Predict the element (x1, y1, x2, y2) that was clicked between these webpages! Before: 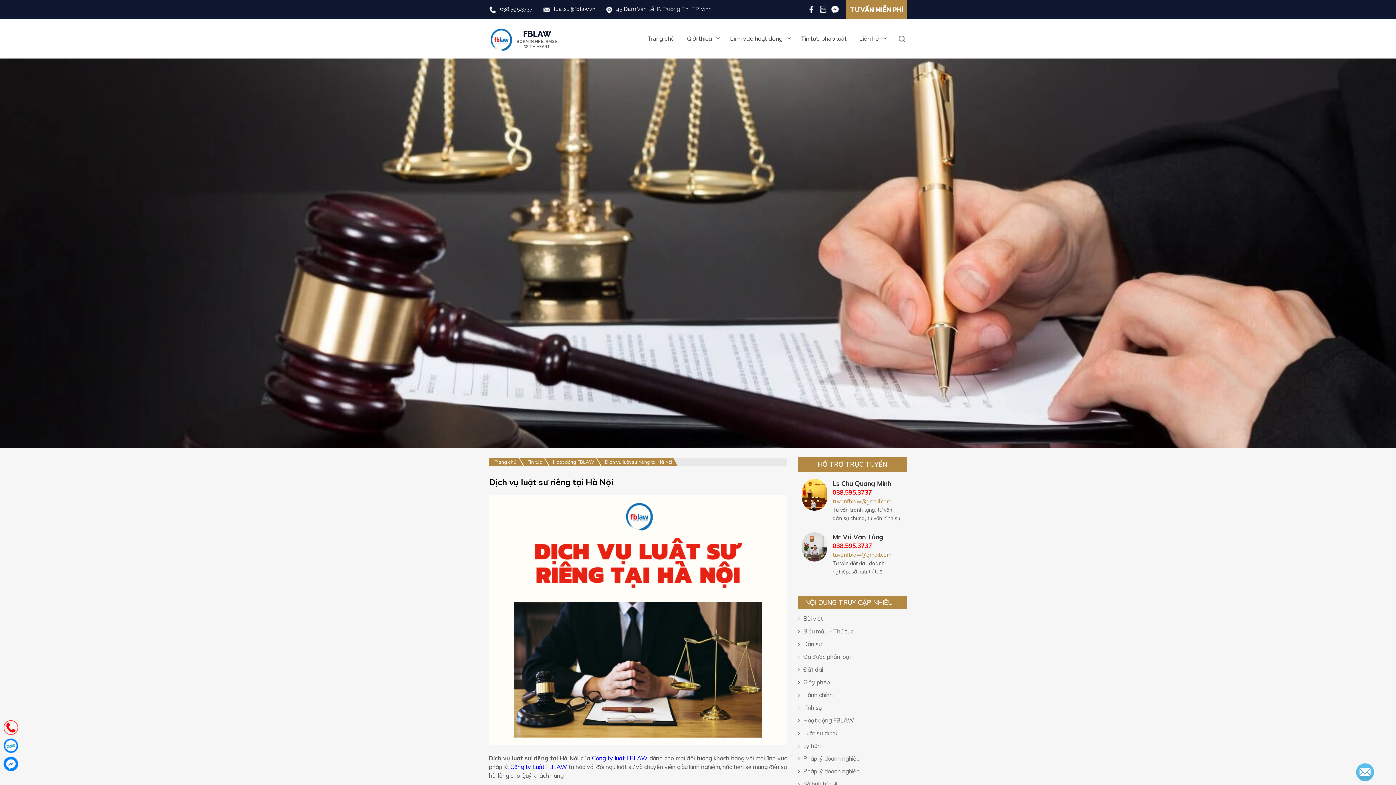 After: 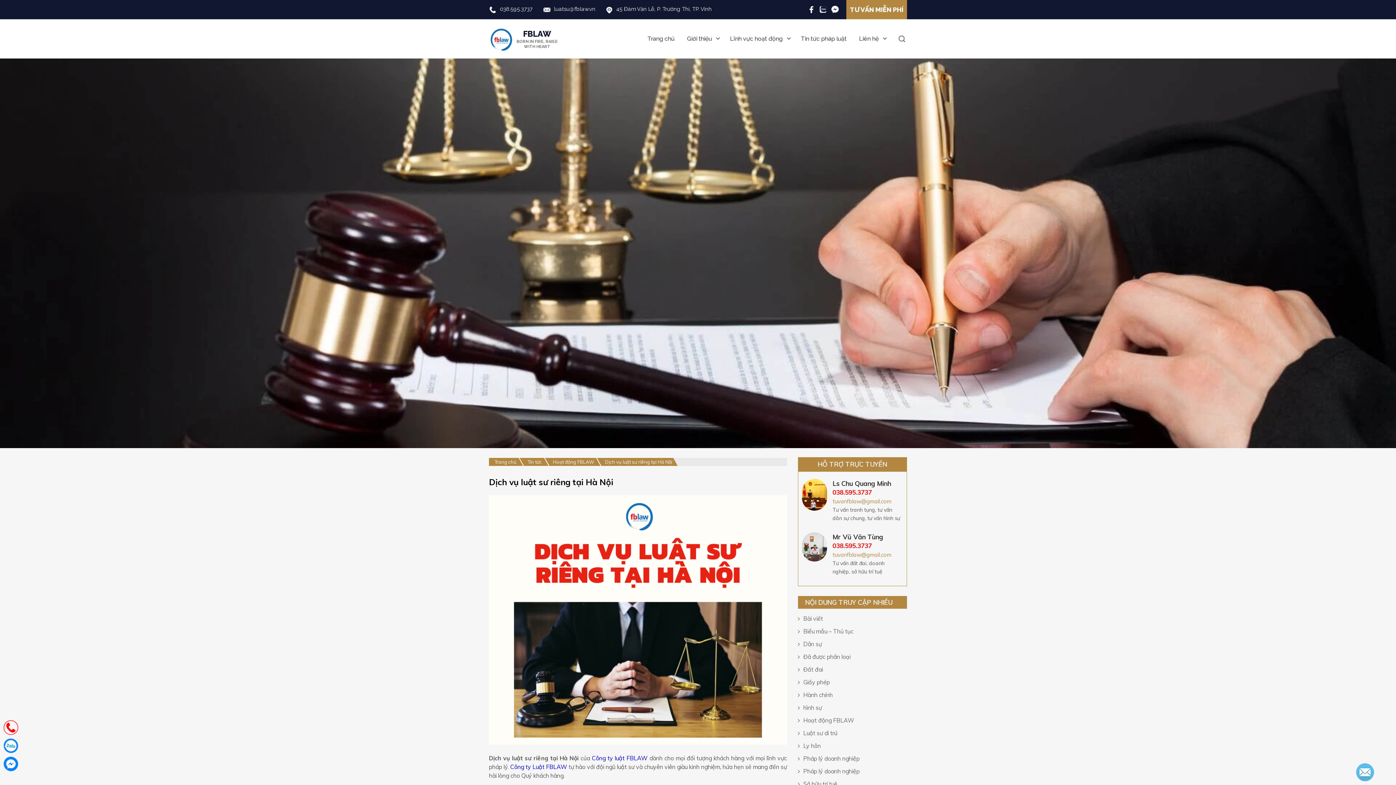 Action: bbox: (1356, 768, 1374, 775)